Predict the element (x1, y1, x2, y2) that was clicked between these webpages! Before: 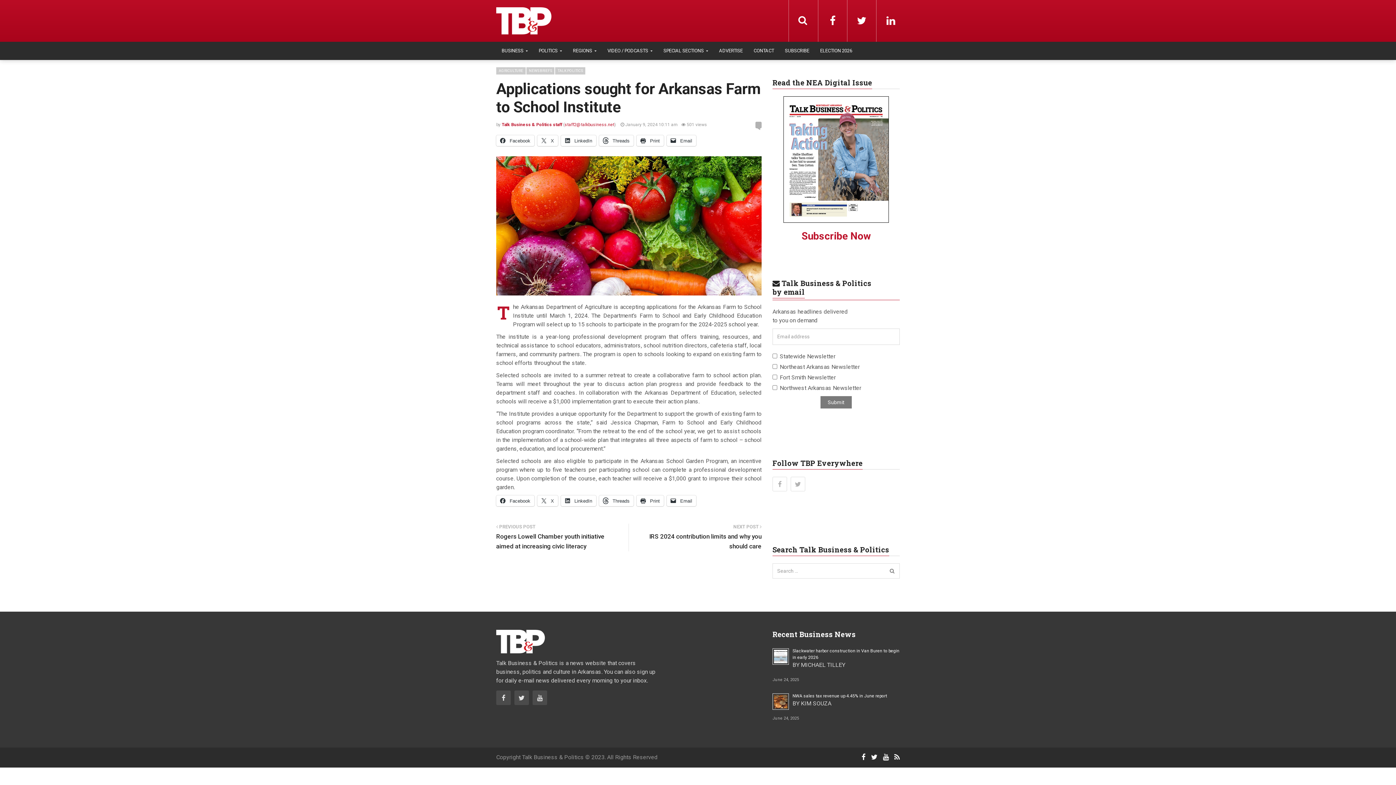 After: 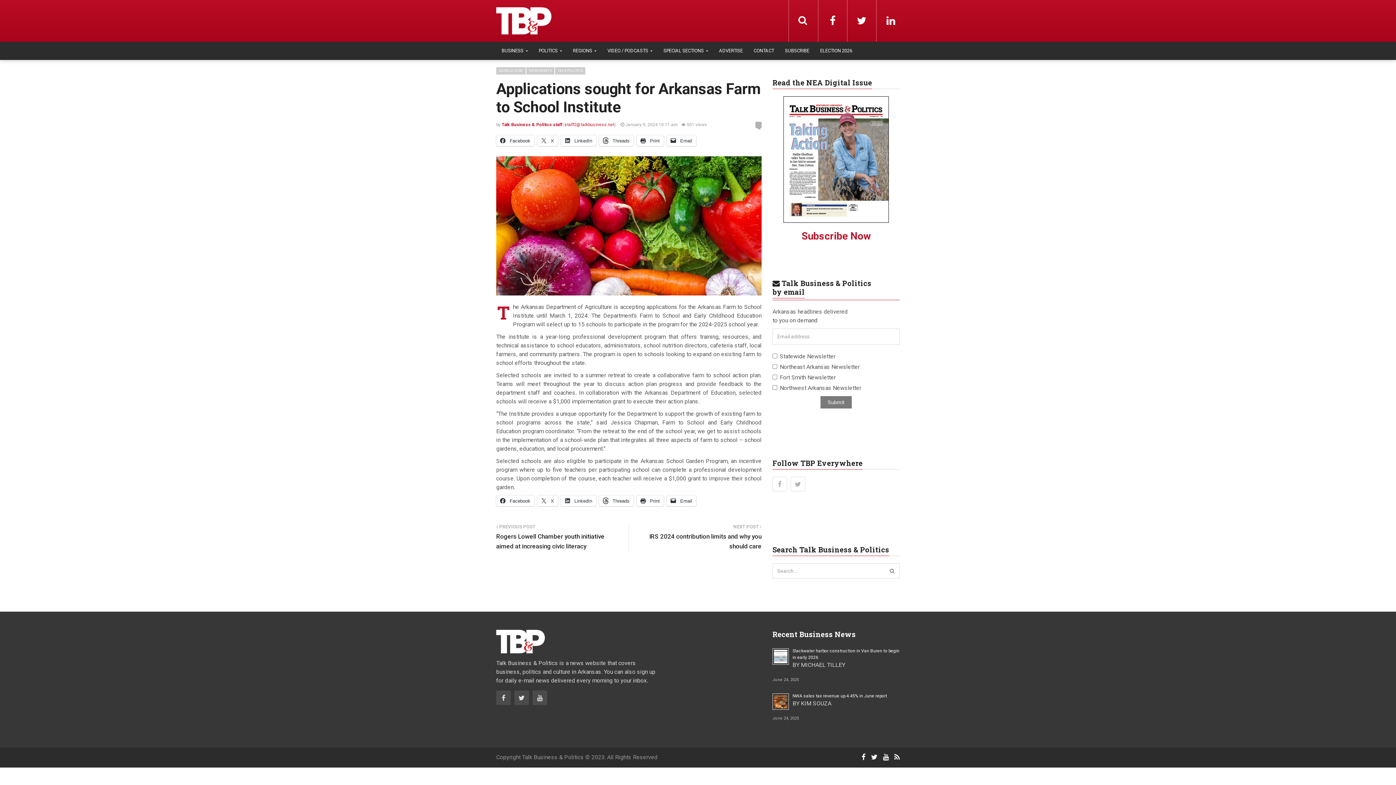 Action: bbox: (883, 753, 889, 761)